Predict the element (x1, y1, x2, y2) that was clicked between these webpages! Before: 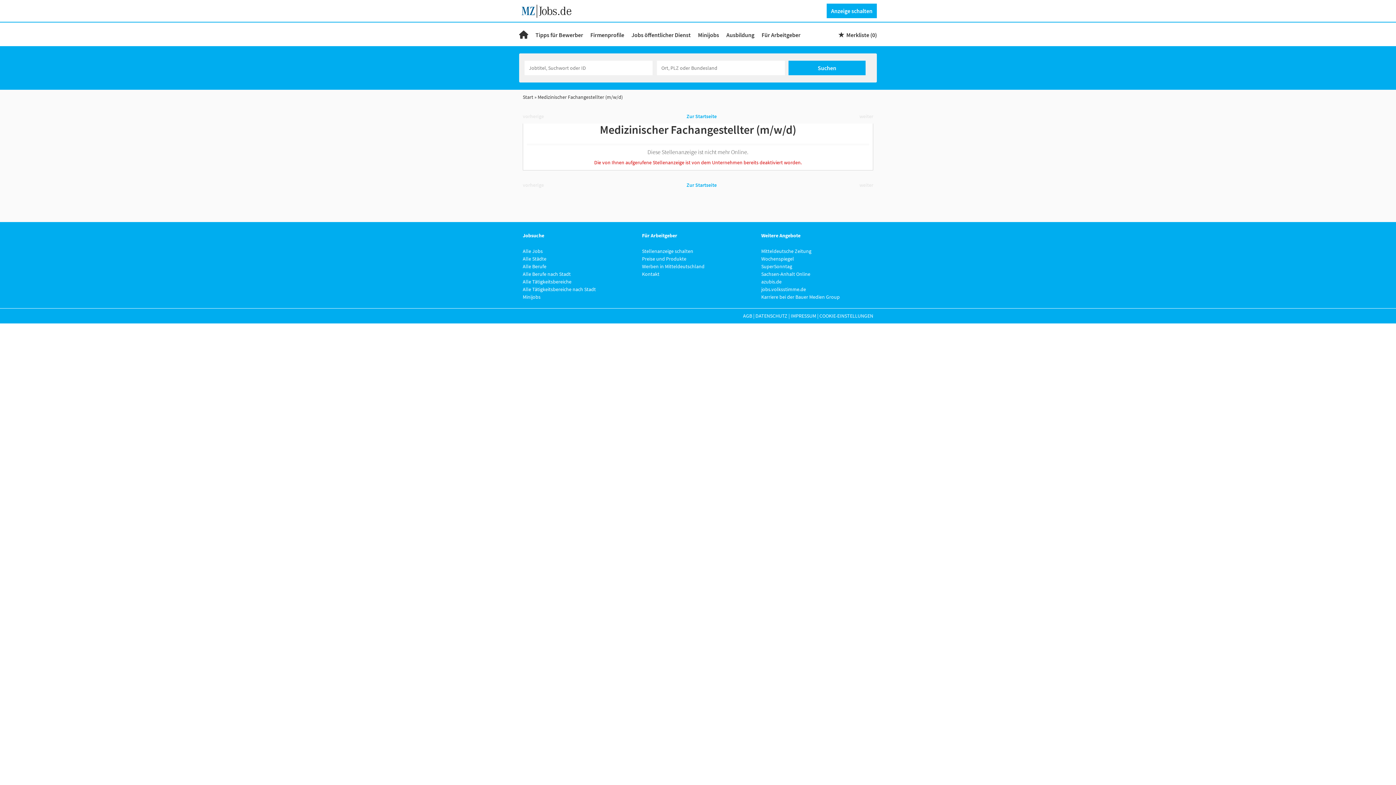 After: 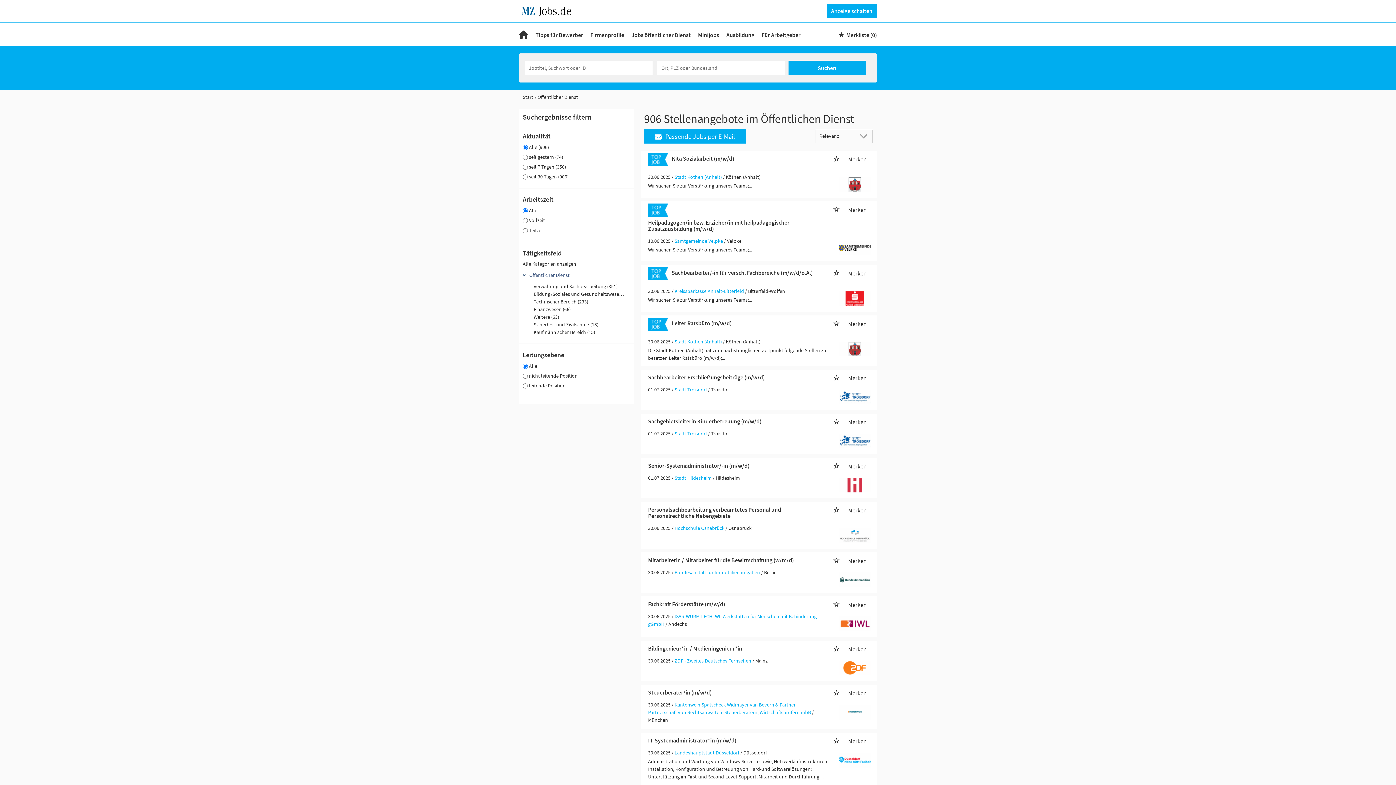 Action: bbox: (628, 22, 694, 46) label: Jobs öffentlicher Dienst